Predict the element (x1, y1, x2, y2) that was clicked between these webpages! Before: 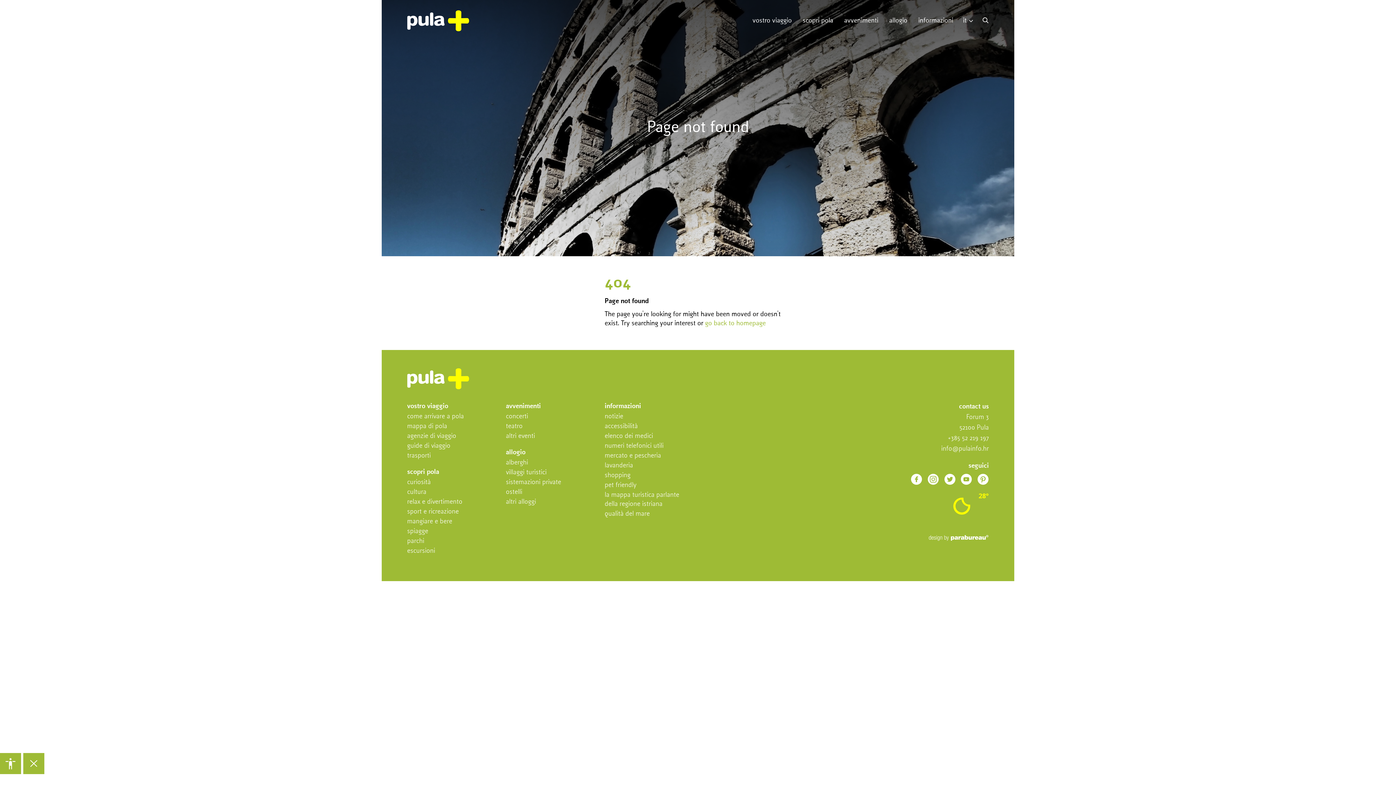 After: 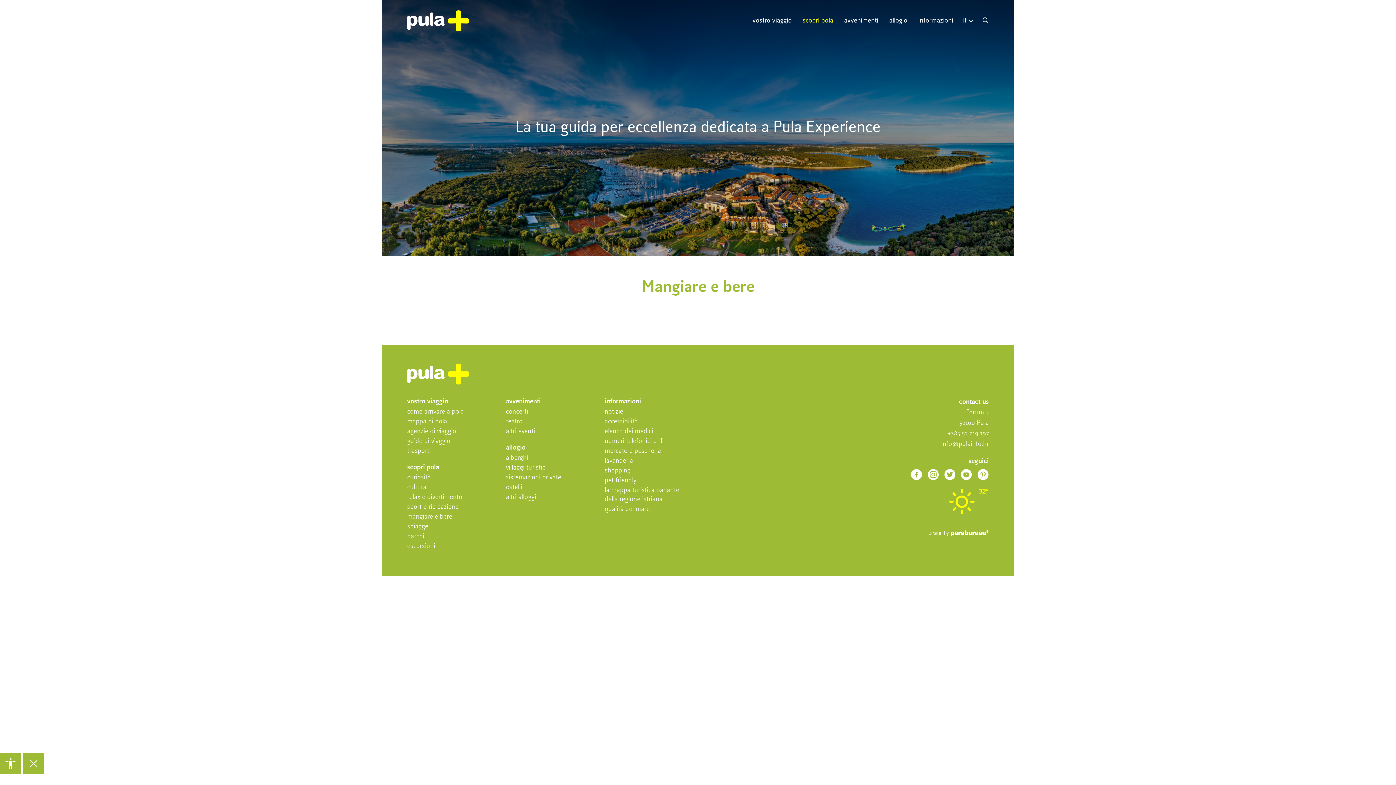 Action: label: mangiare e bere bbox: (407, 518, 452, 525)